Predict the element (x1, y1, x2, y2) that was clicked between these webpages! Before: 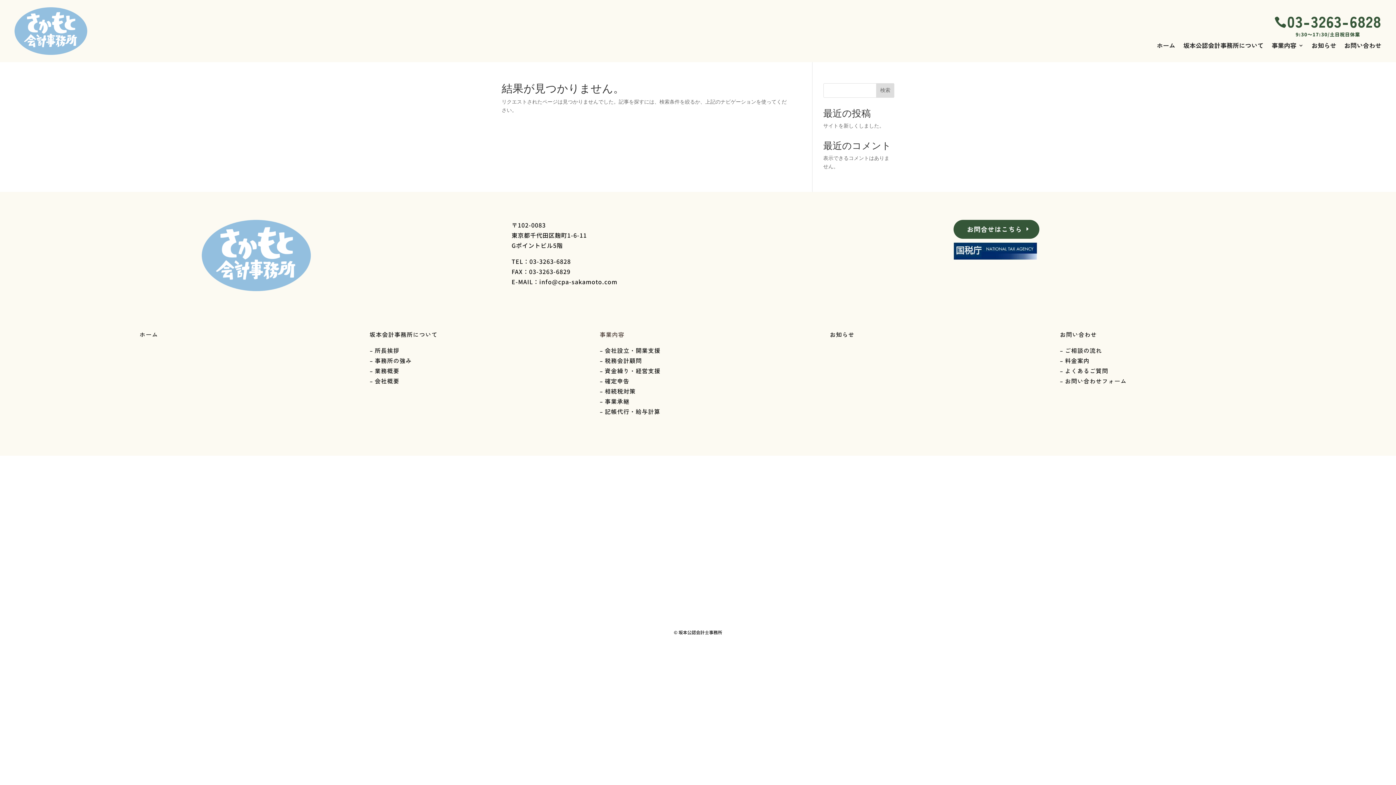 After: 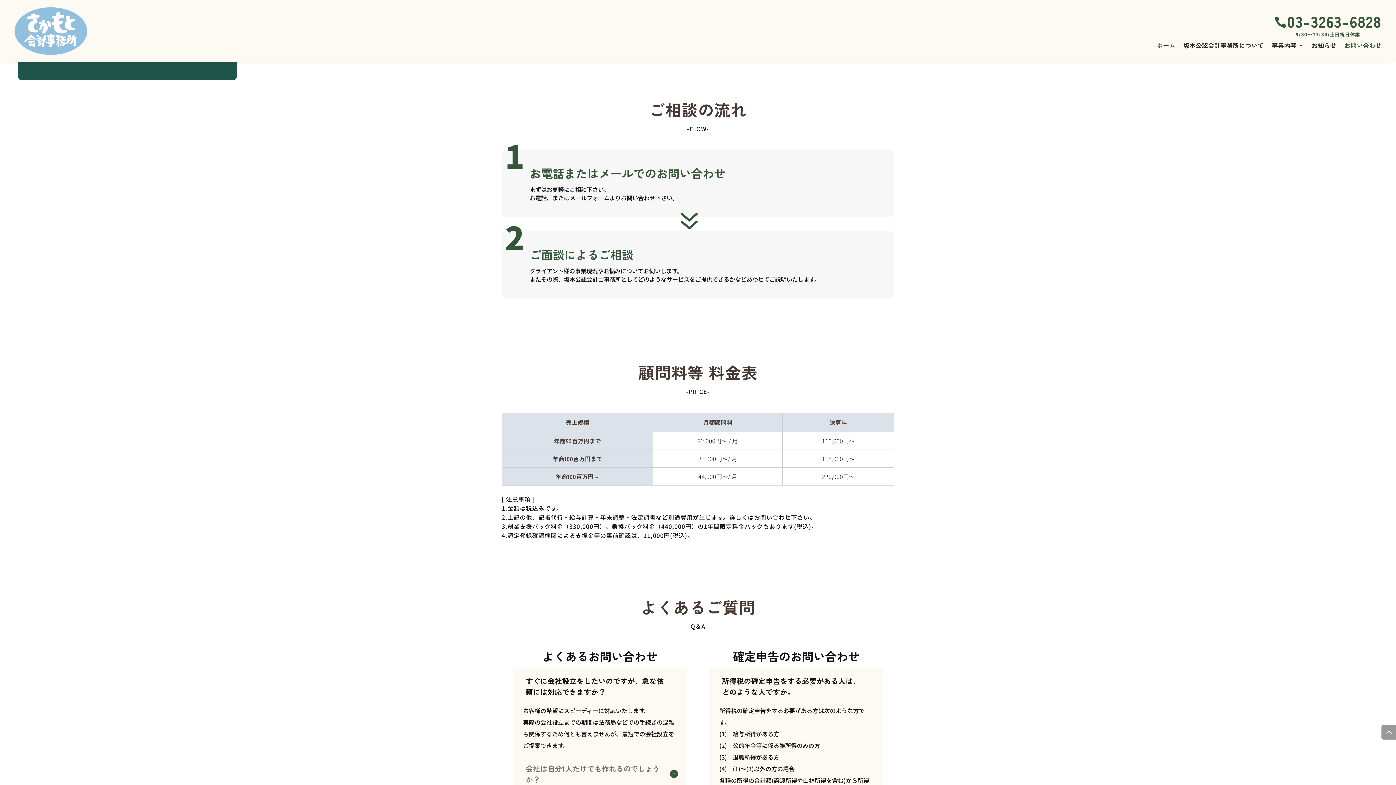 Action: label: – ご相談の流れ bbox: (1060, 346, 1102, 354)